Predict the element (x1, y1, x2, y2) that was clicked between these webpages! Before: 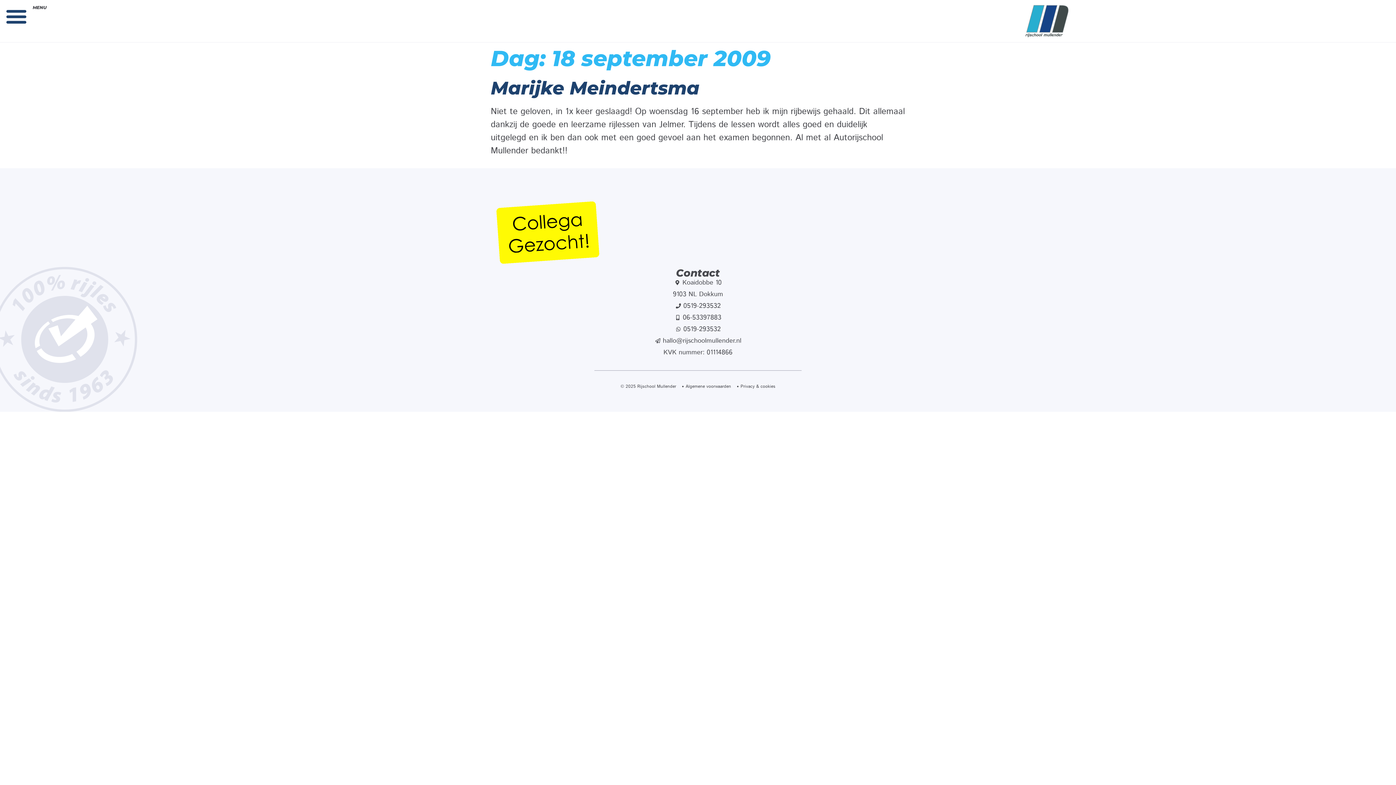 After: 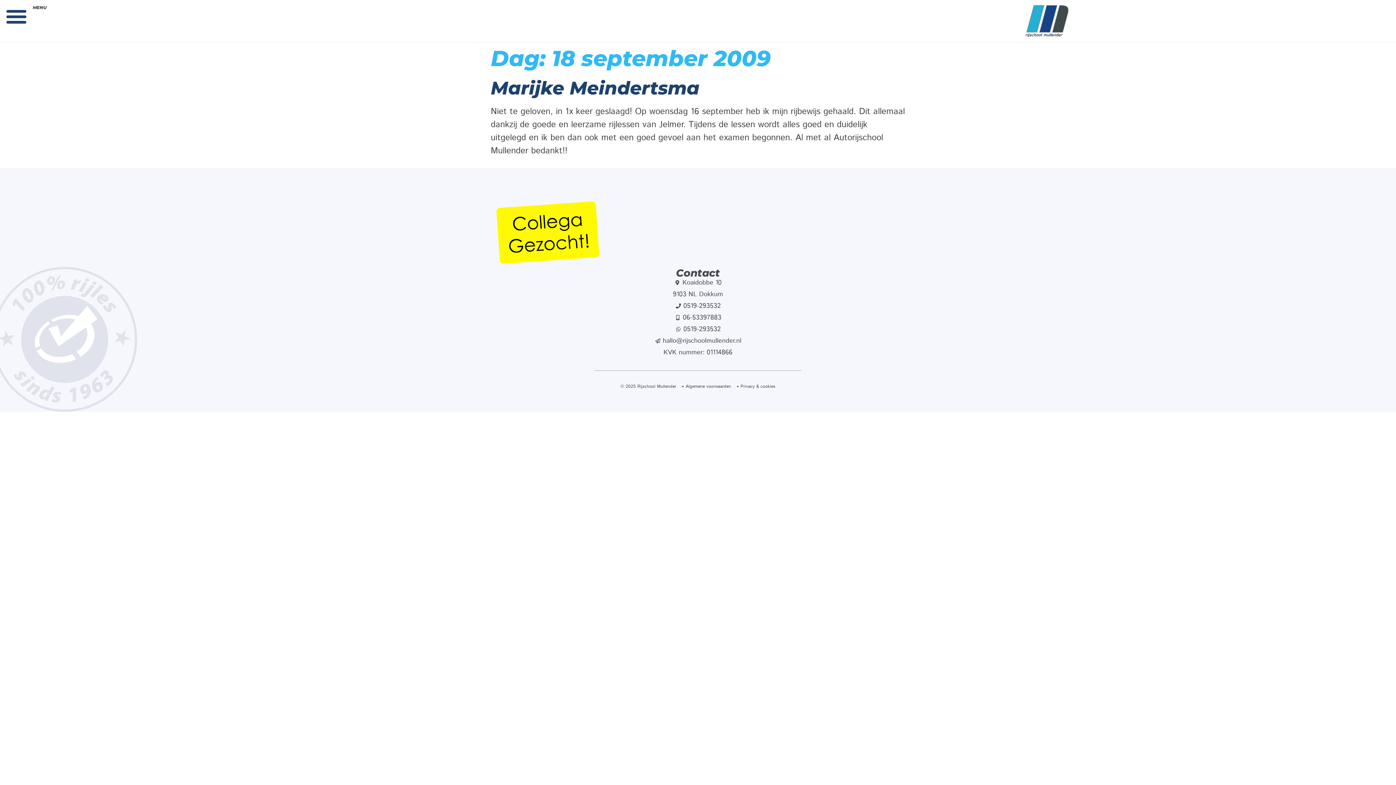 Action: bbox: (490, 301, 905, 311) label: 0519-293532